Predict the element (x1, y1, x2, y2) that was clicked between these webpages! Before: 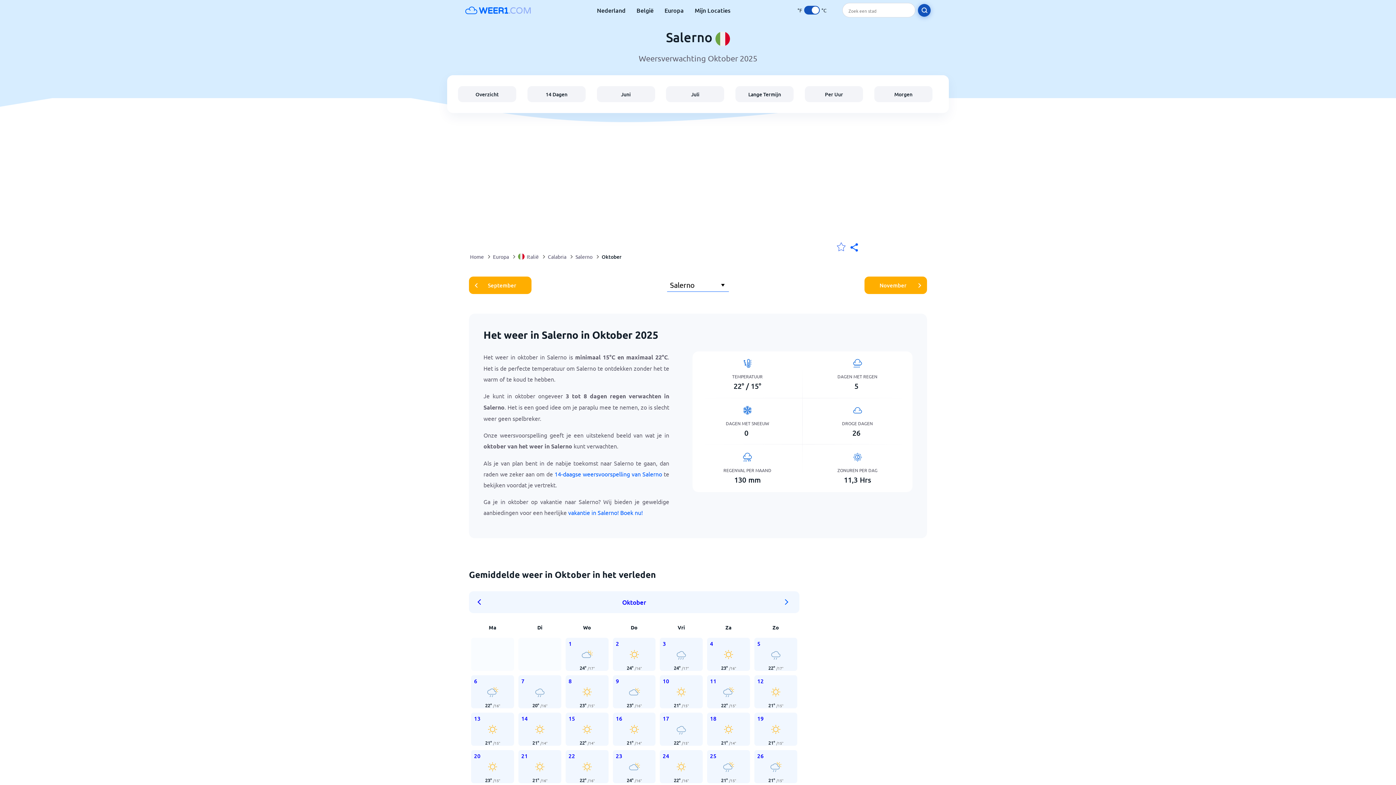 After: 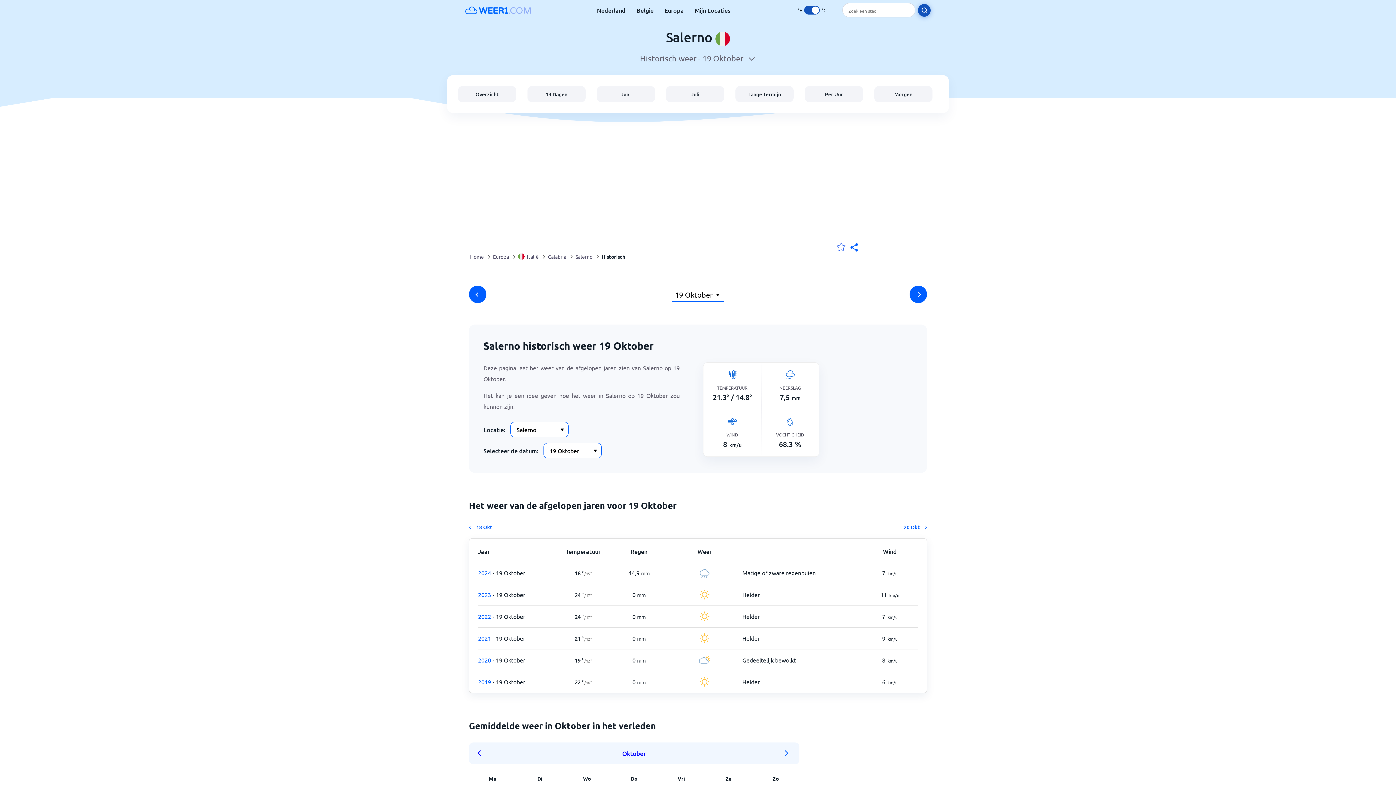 Action: bbox: (754, 713, 797, 746) label: 19
21° /15°